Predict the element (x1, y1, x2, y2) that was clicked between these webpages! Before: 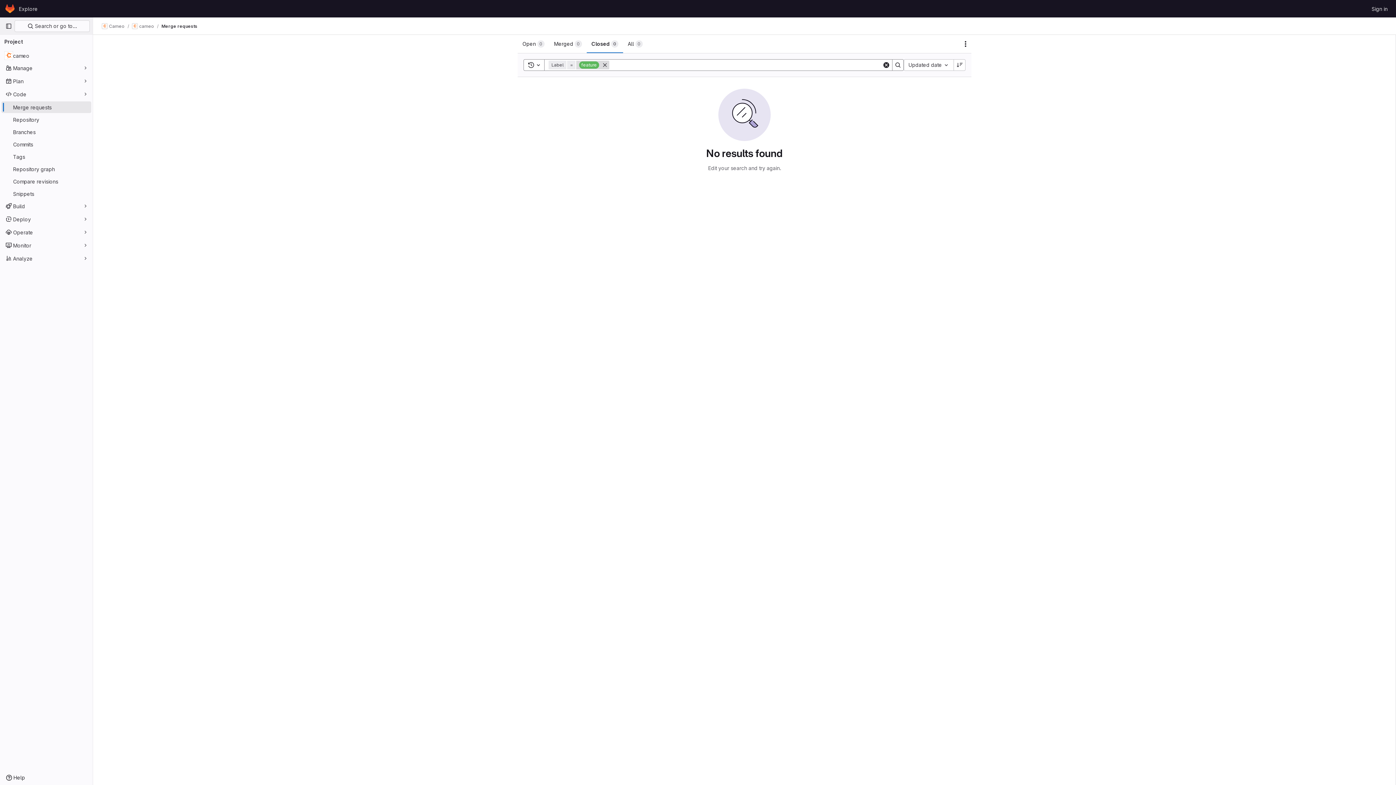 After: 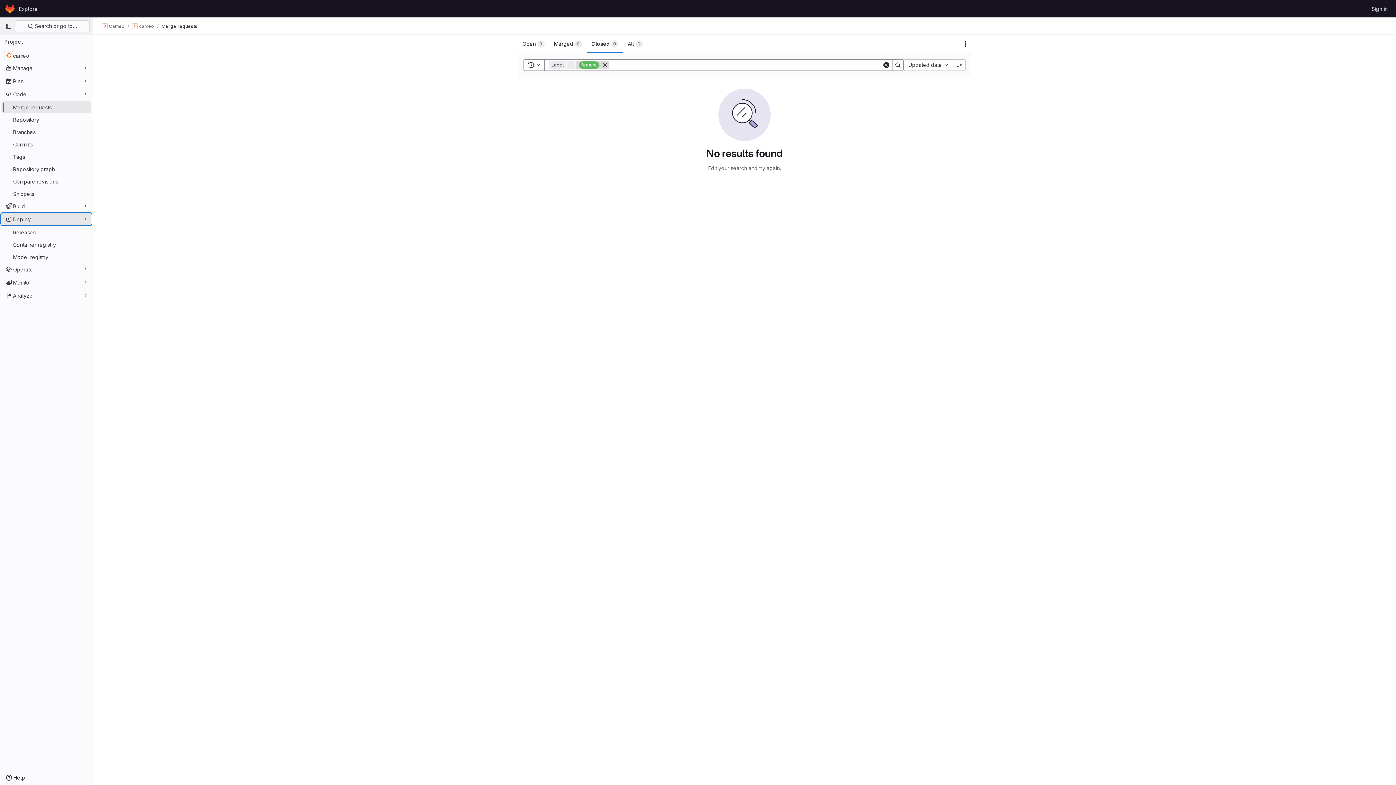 Action: bbox: (1, 213, 91, 225) label: Deploy